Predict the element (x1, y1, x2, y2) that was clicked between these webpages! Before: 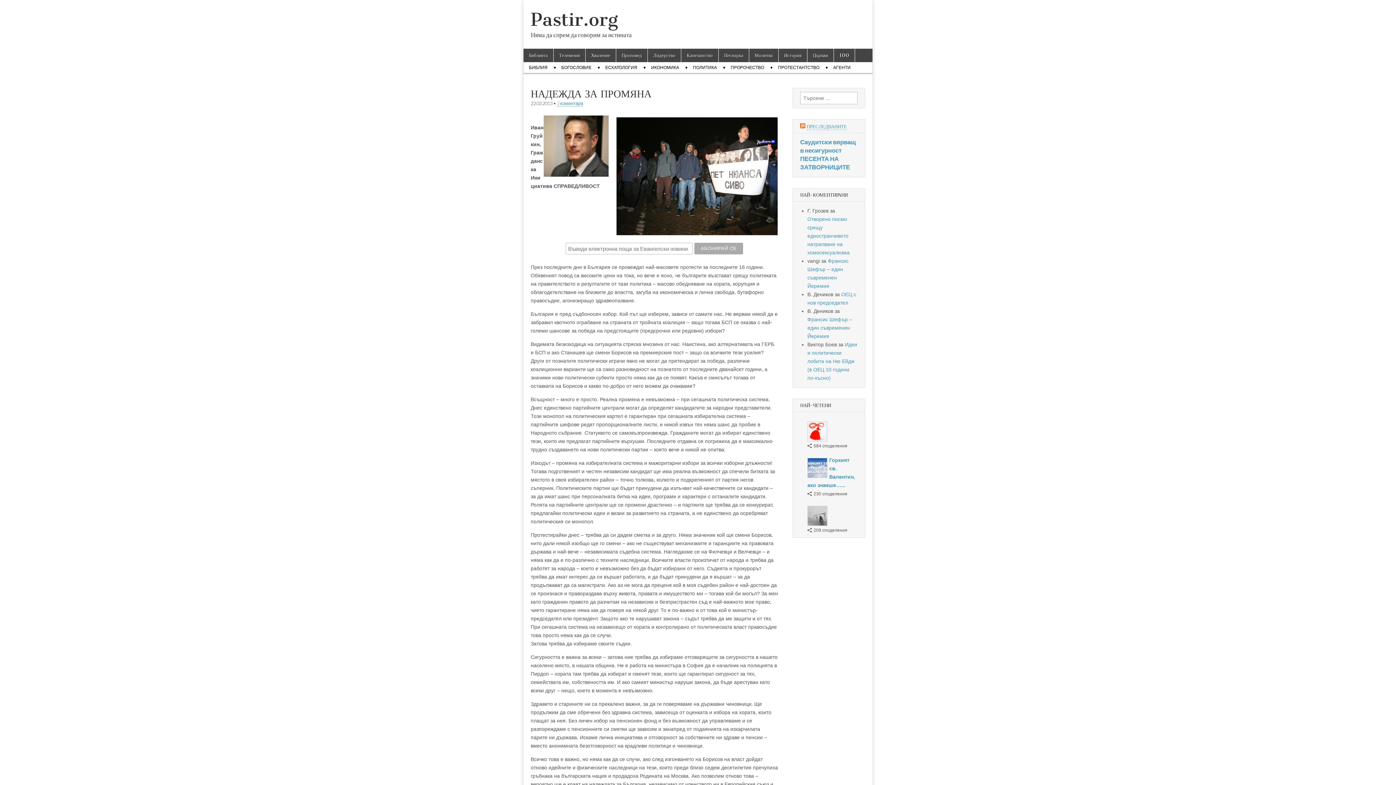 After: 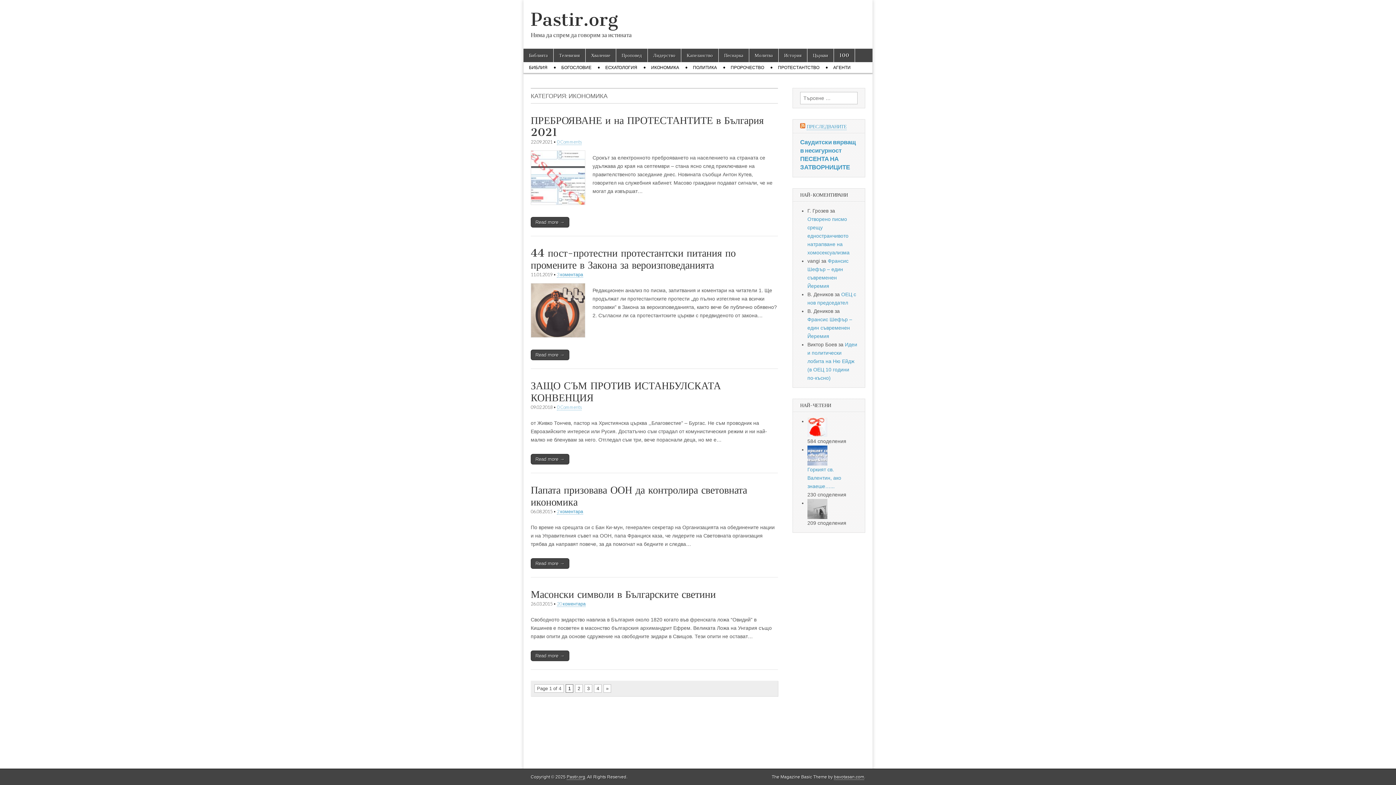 Action: bbox: (645, 62, 684, 73) label: ИКОНОМИКА